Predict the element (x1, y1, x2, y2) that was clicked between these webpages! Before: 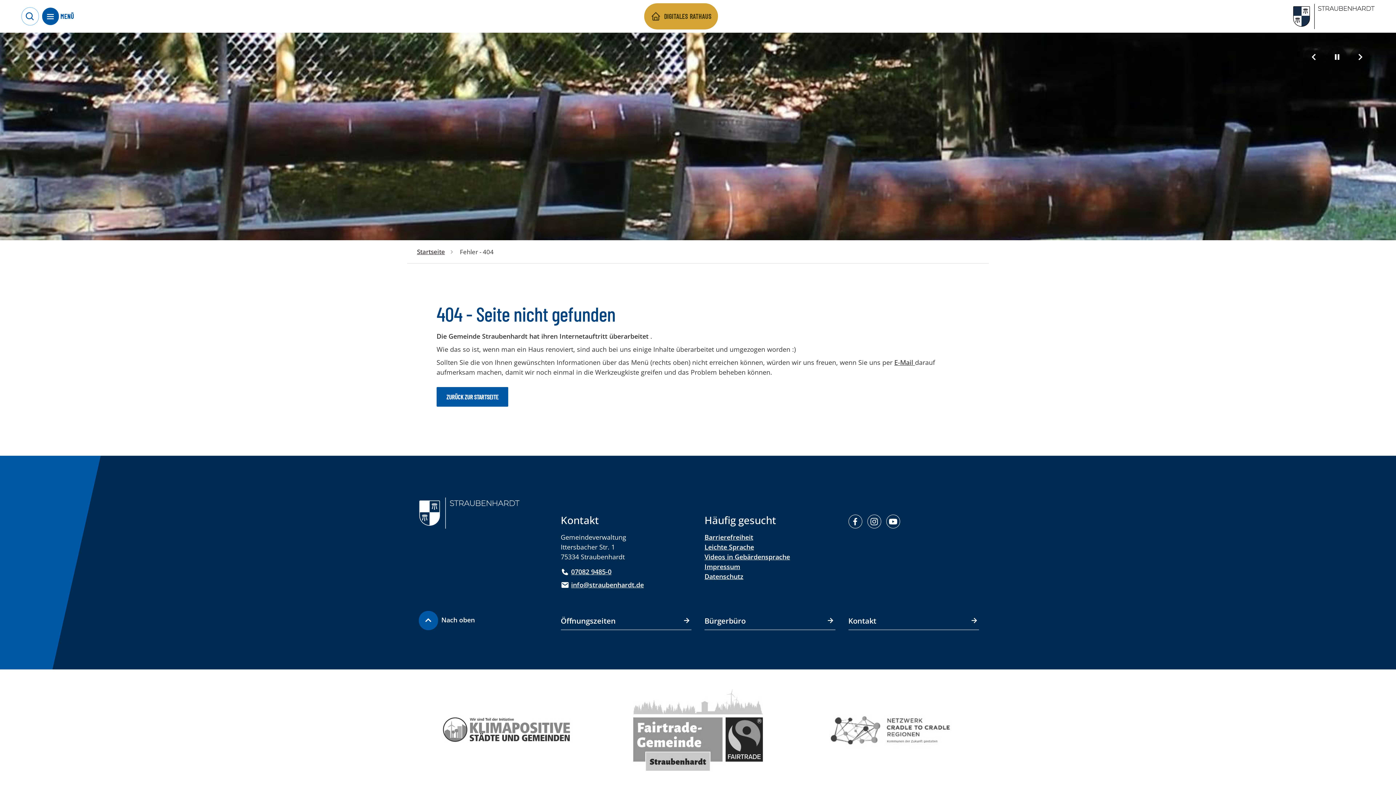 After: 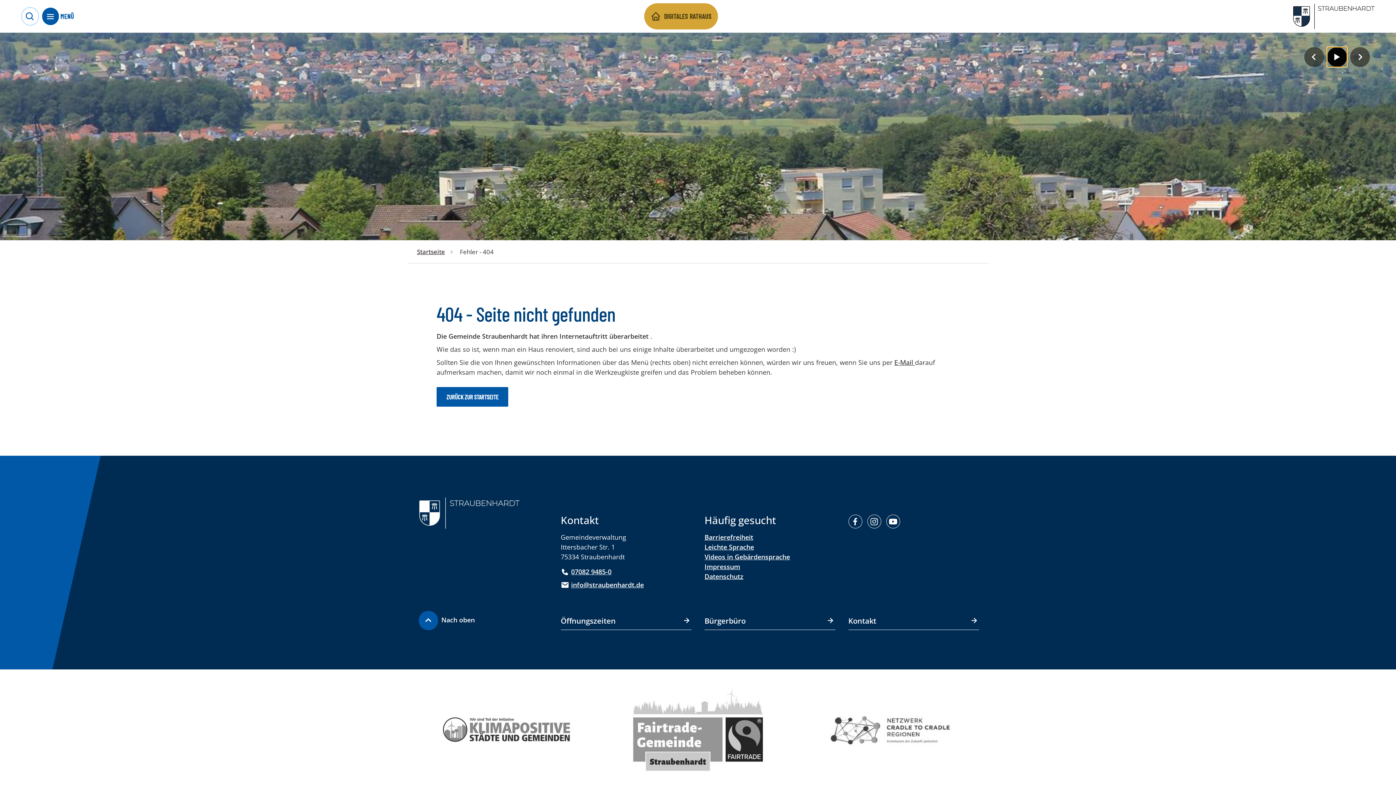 Action: bbox: (1327, 47, 1347, 66) label: Wiedergabe pausieren